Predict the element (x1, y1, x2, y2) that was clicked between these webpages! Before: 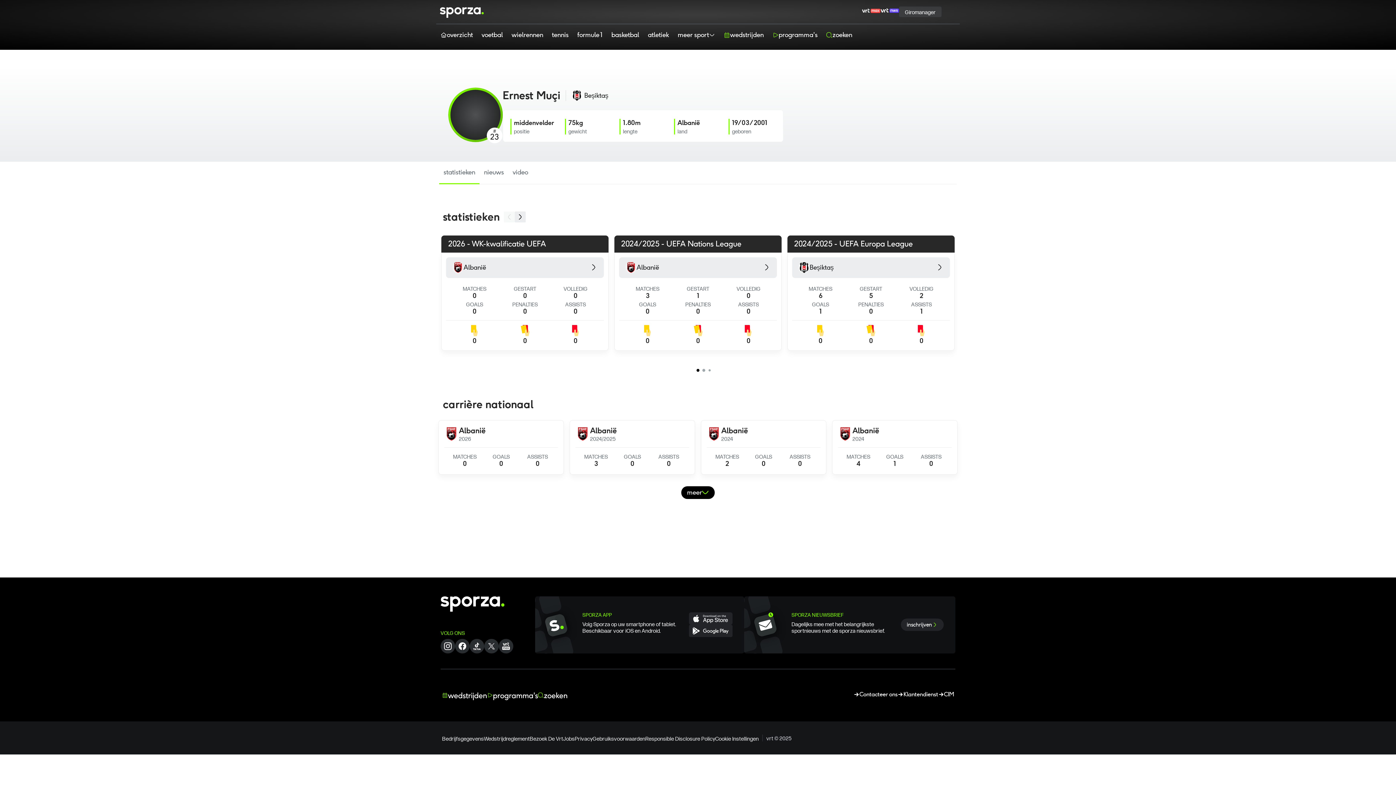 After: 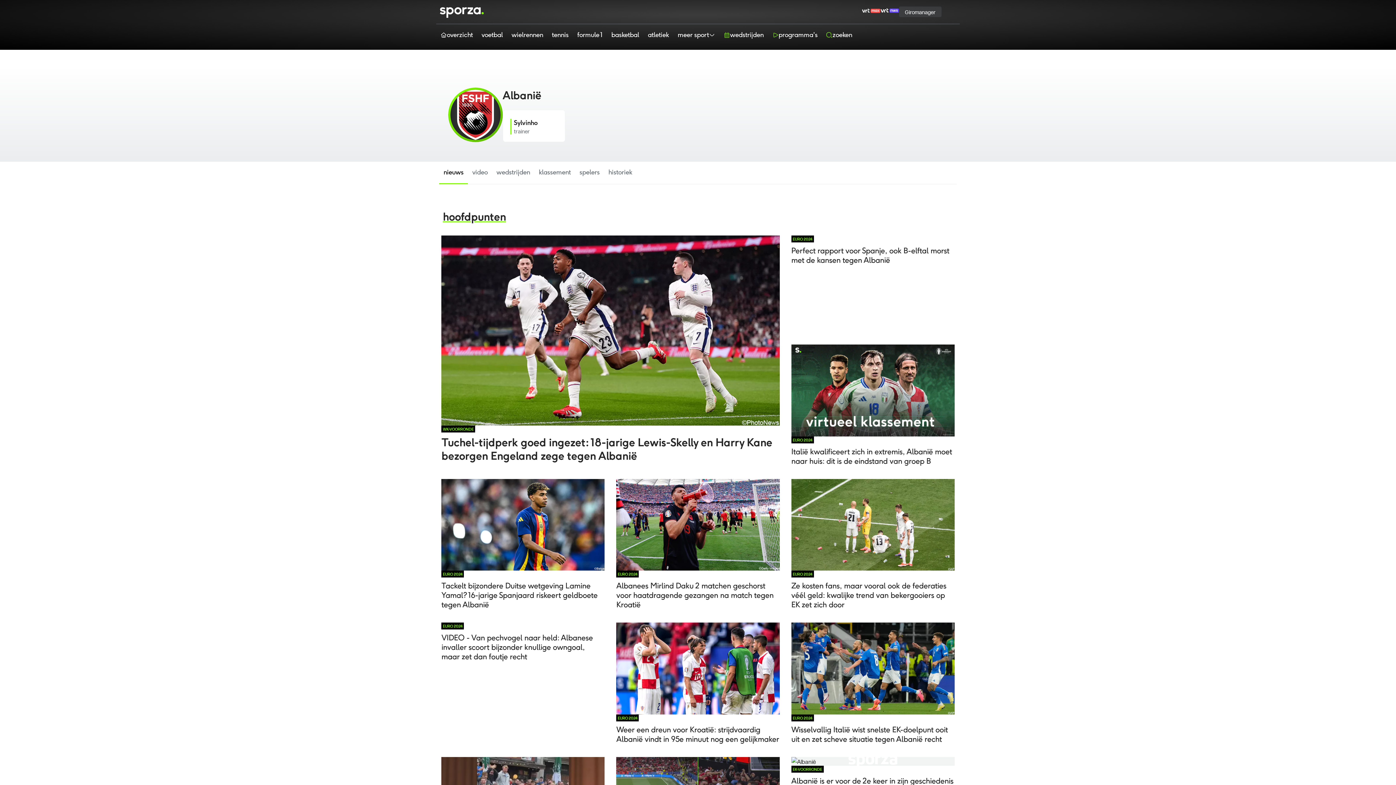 Action: label: Albanië bbox: (619, 257, 777, 278)